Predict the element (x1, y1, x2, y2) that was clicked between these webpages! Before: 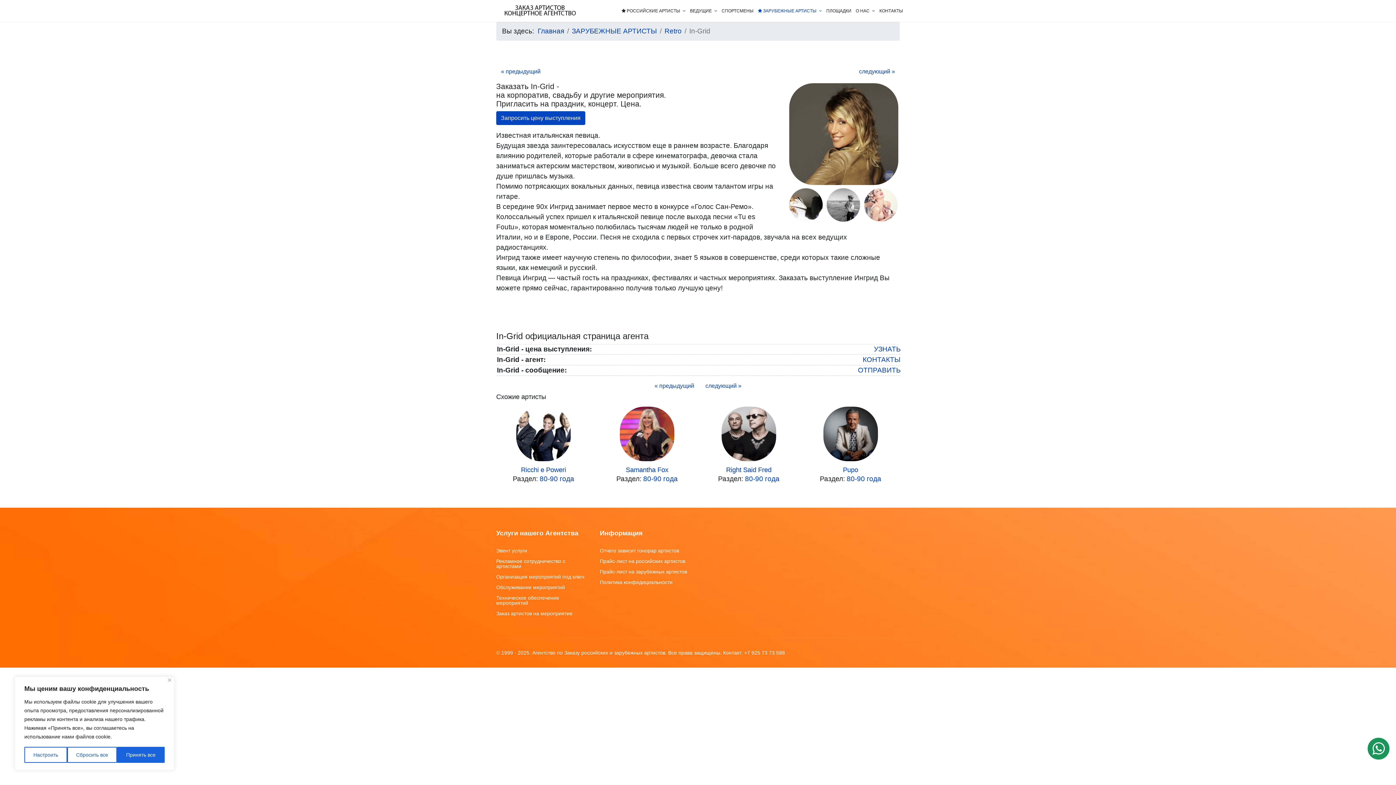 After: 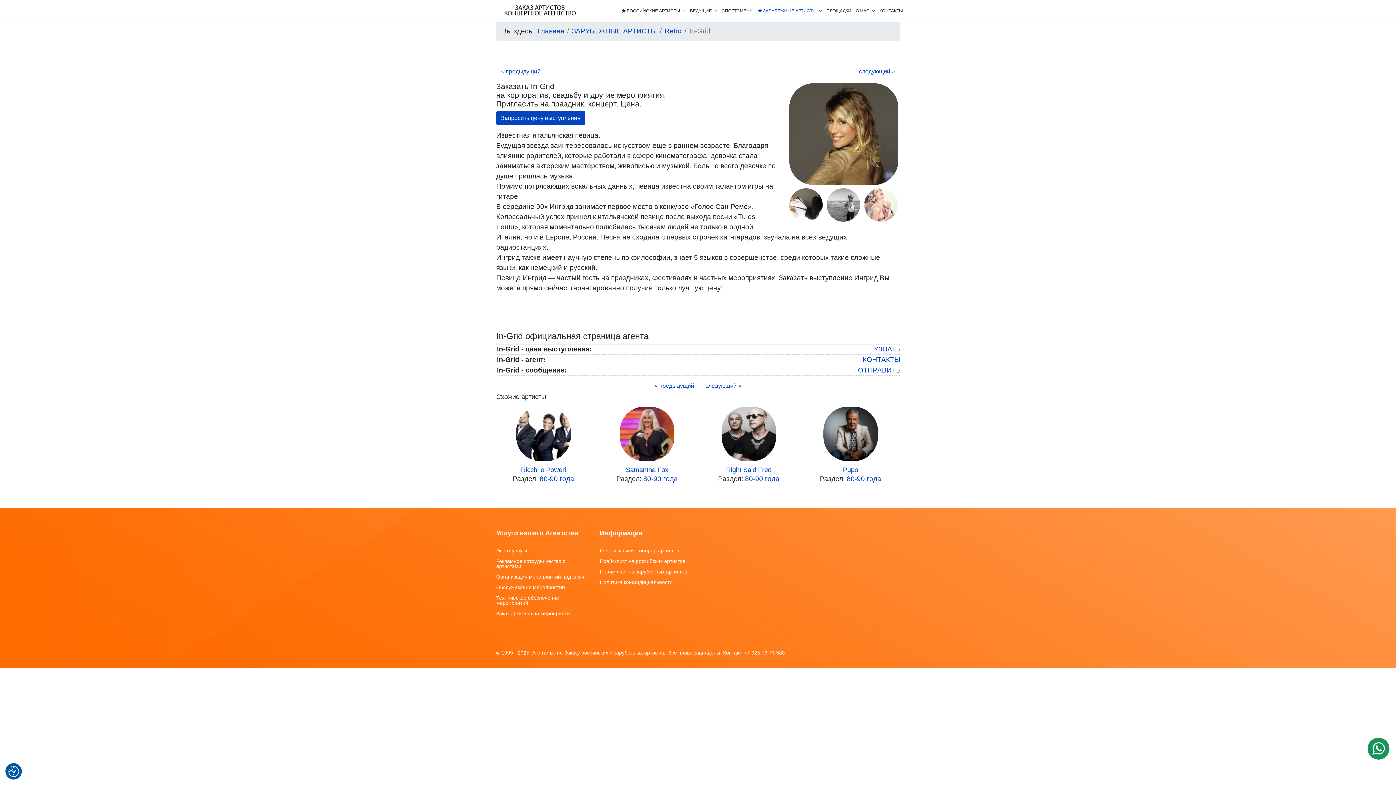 Action: label: Сбросить все bbox: (67, 747, 117, 763)